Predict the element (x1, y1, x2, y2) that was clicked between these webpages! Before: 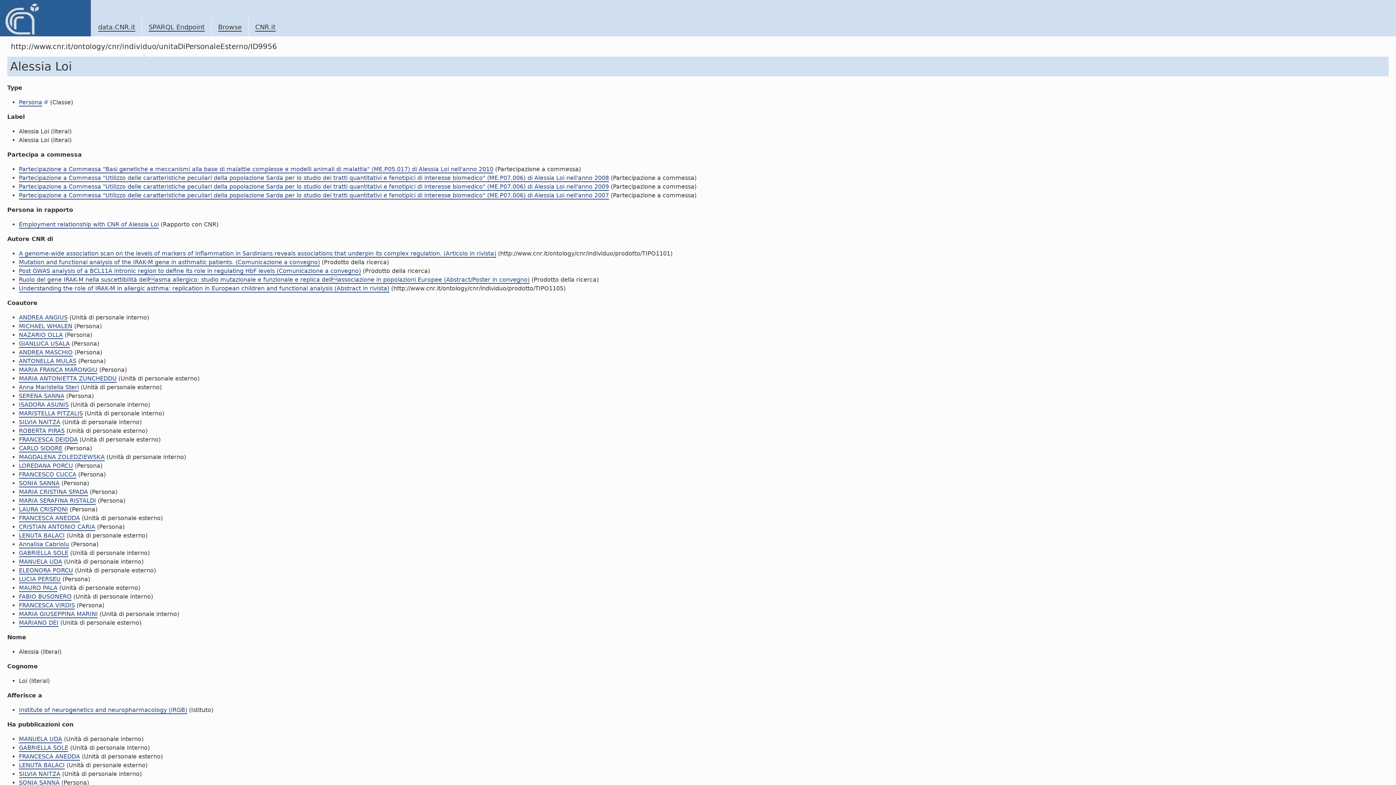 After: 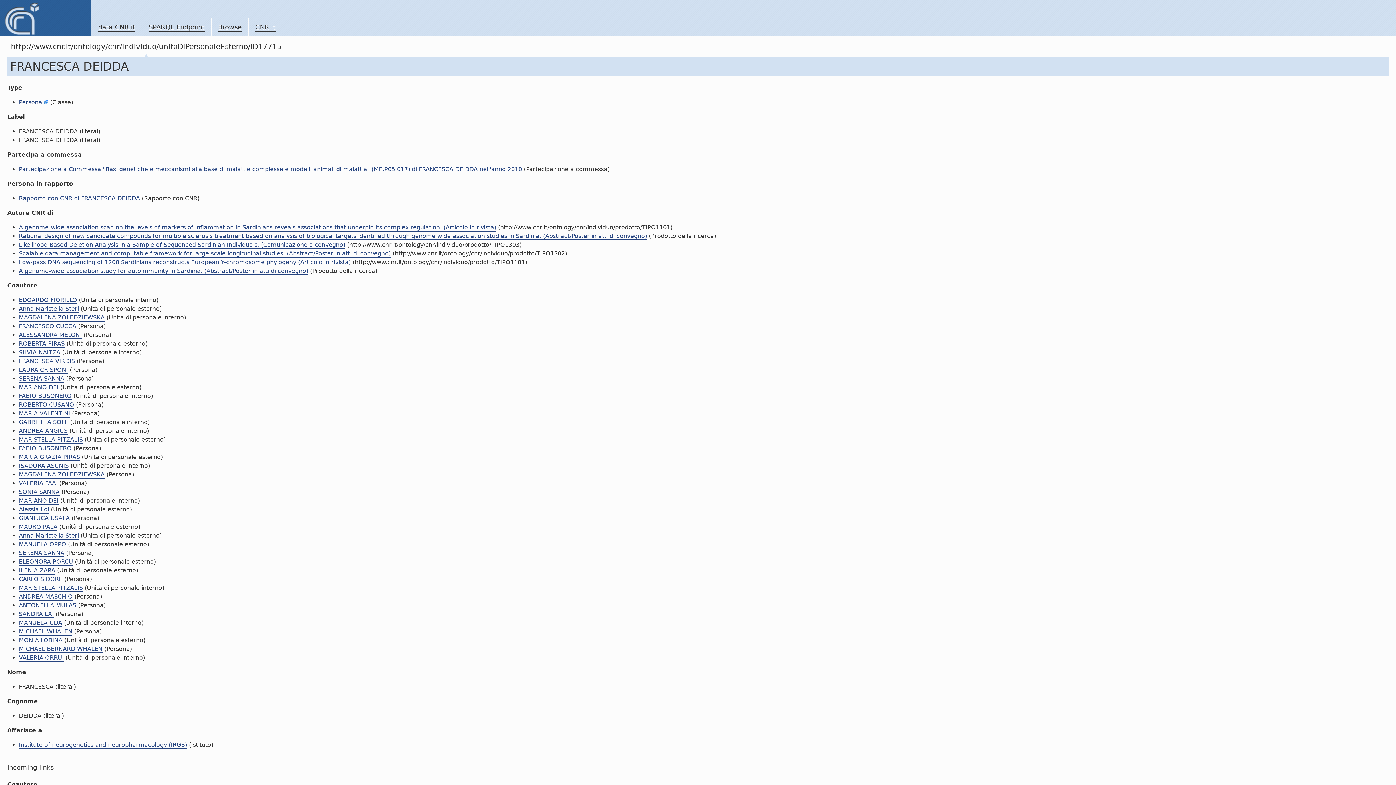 Action: label: FRANCESCA DEIDDA bbox: (18, 436, 77, 444)